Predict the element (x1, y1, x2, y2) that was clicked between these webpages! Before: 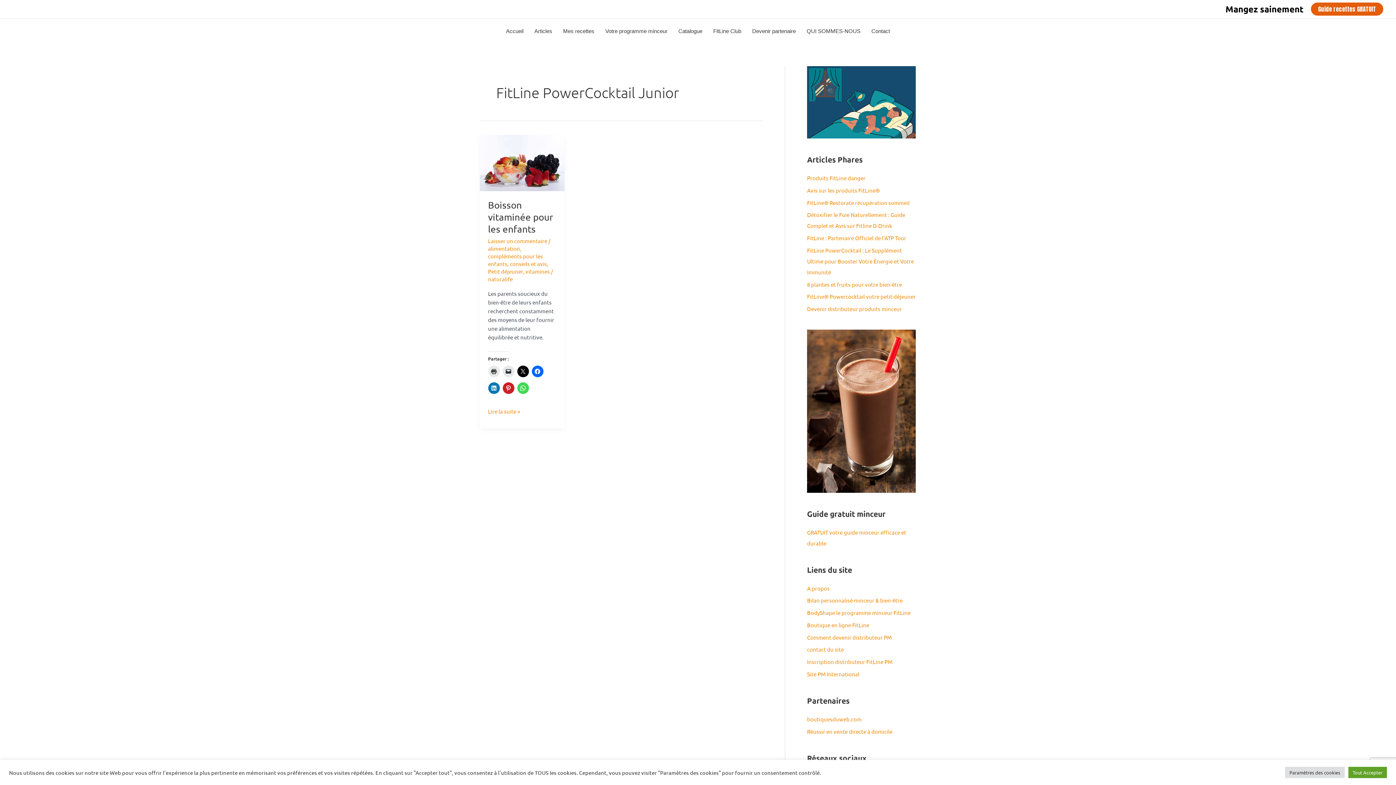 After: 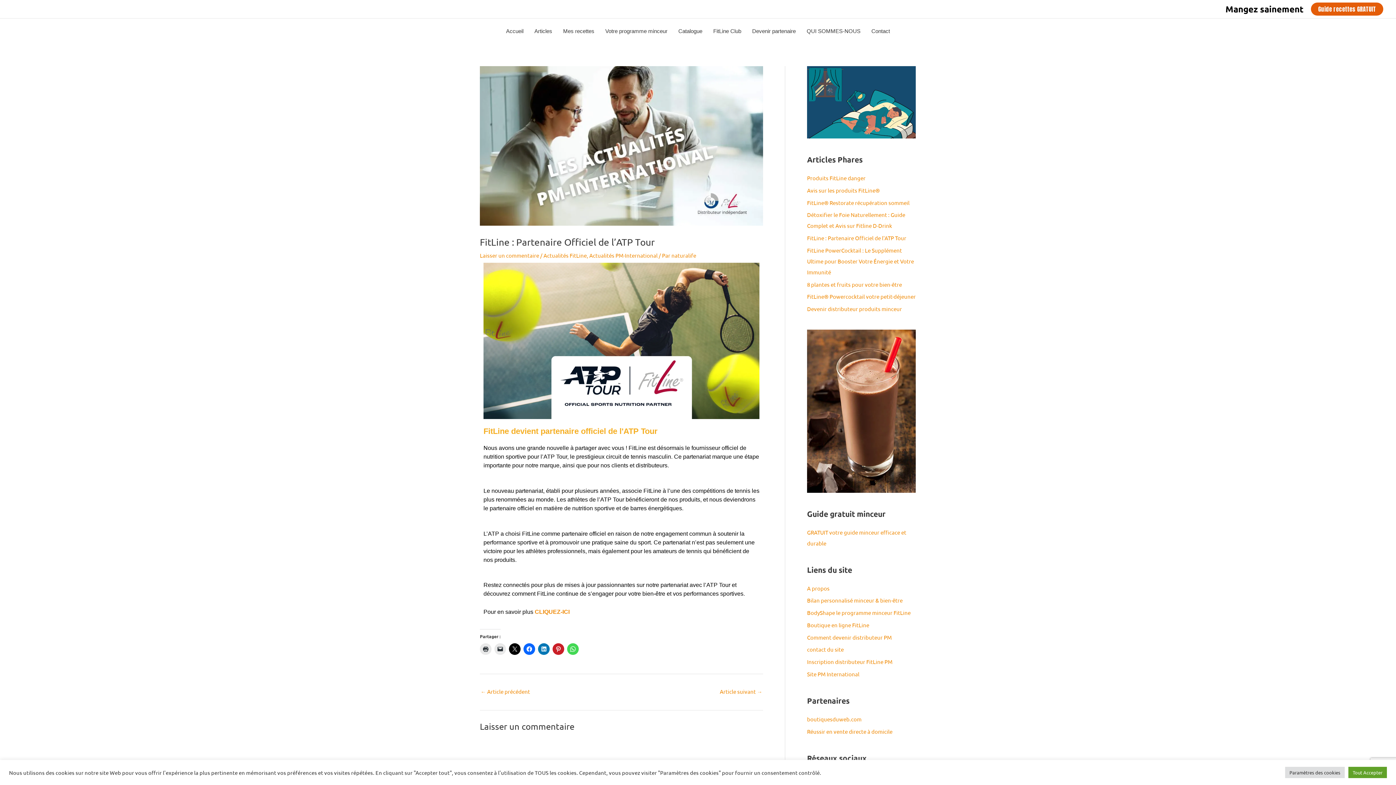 Action: label: FitLine : Partenaire Officiel de l'ATP Tour bbox: (807, 234, 906, 241)